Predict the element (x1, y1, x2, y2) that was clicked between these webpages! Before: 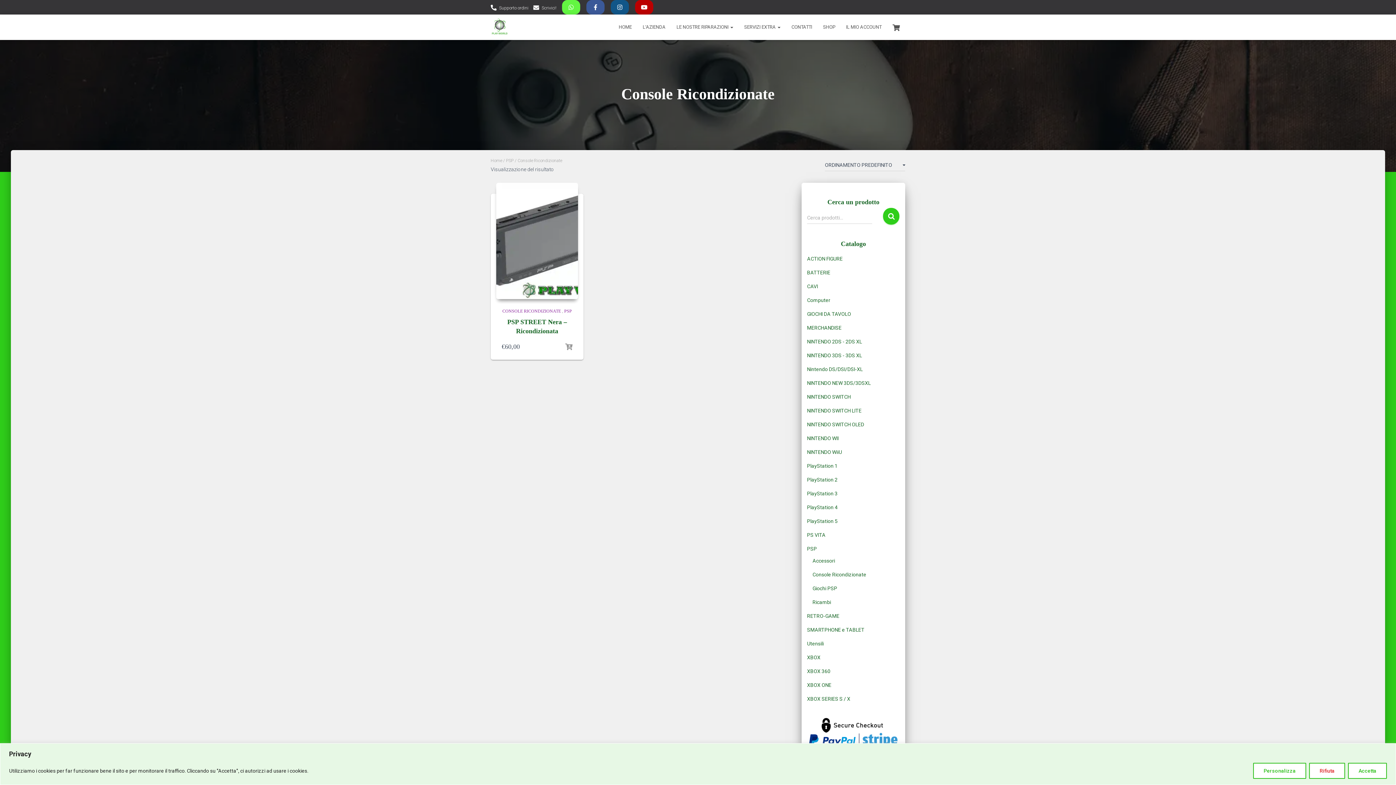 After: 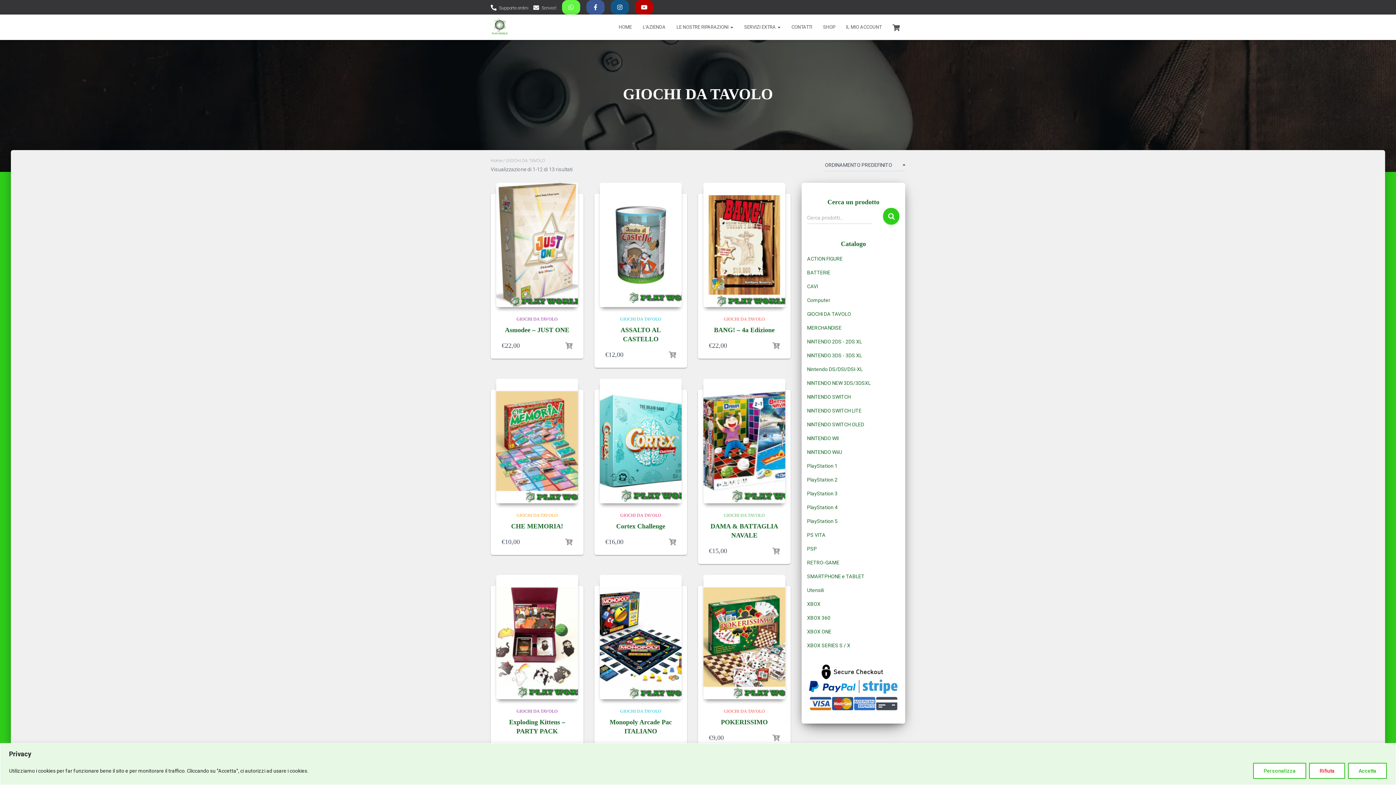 Action: bbox: (807, 311, 851, 317) label: GIOCHI DA TAVOLO